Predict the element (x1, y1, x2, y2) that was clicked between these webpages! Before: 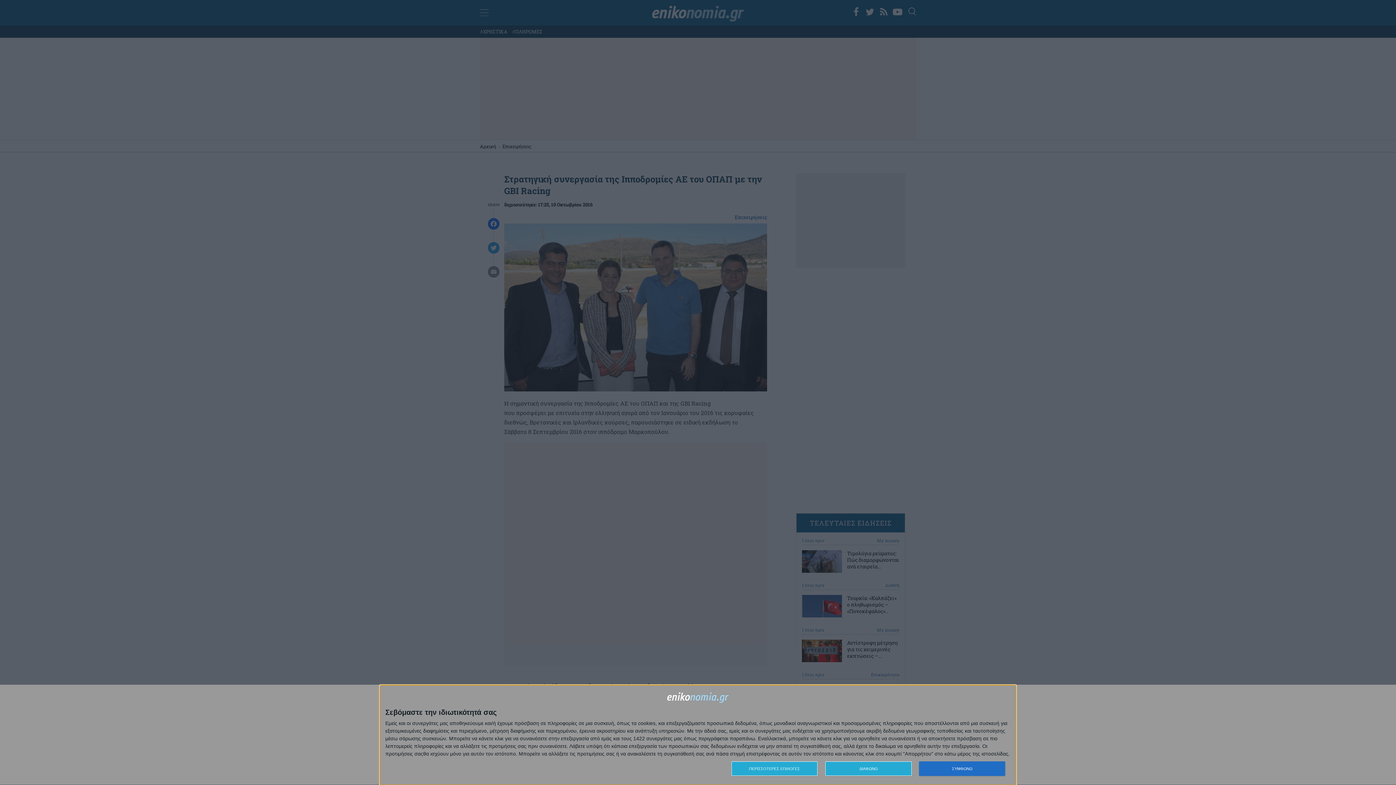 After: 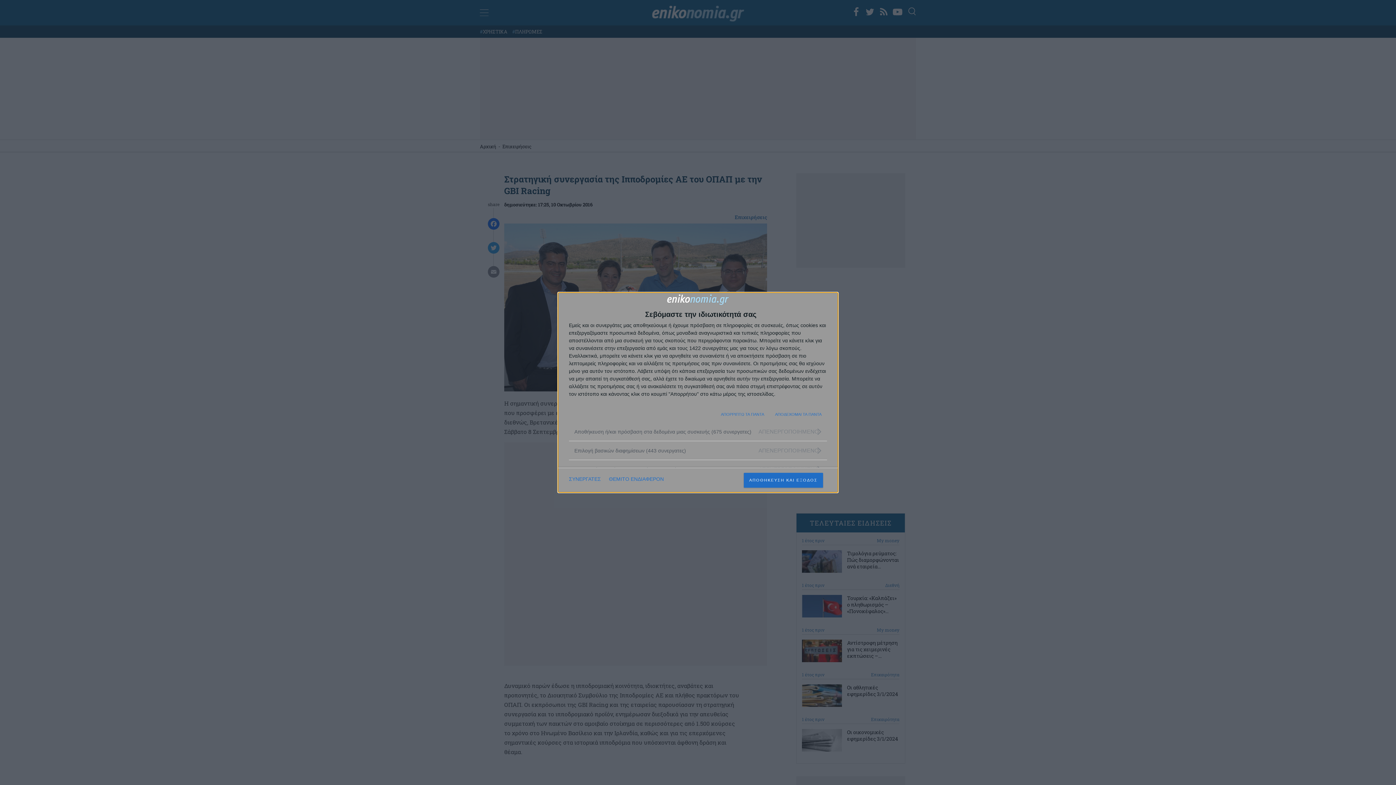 Action: label: ΠΕΡΙΣΣΟΤΕΡΕΣ ΕΠΙΛΟΓΕΣ bbox: (731, 761, 817, 776)